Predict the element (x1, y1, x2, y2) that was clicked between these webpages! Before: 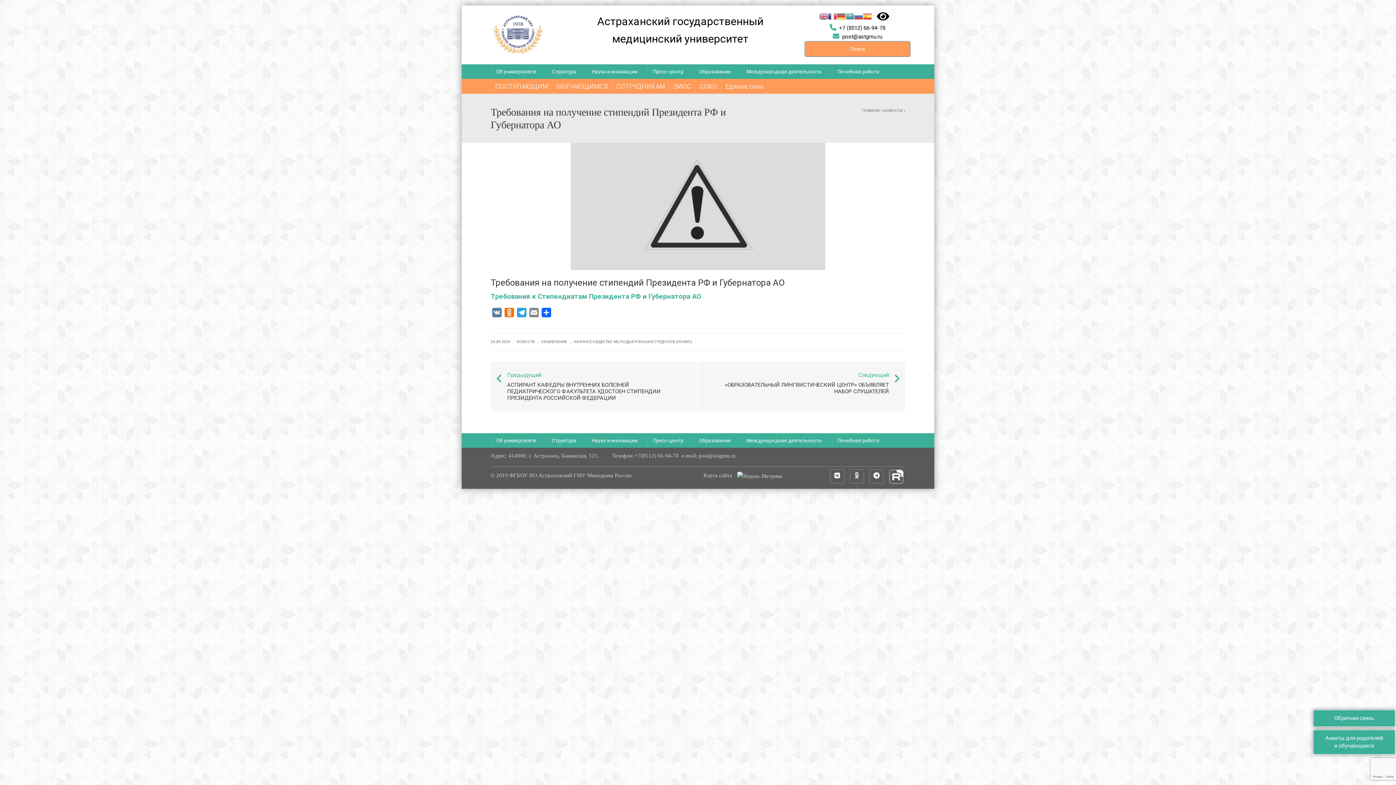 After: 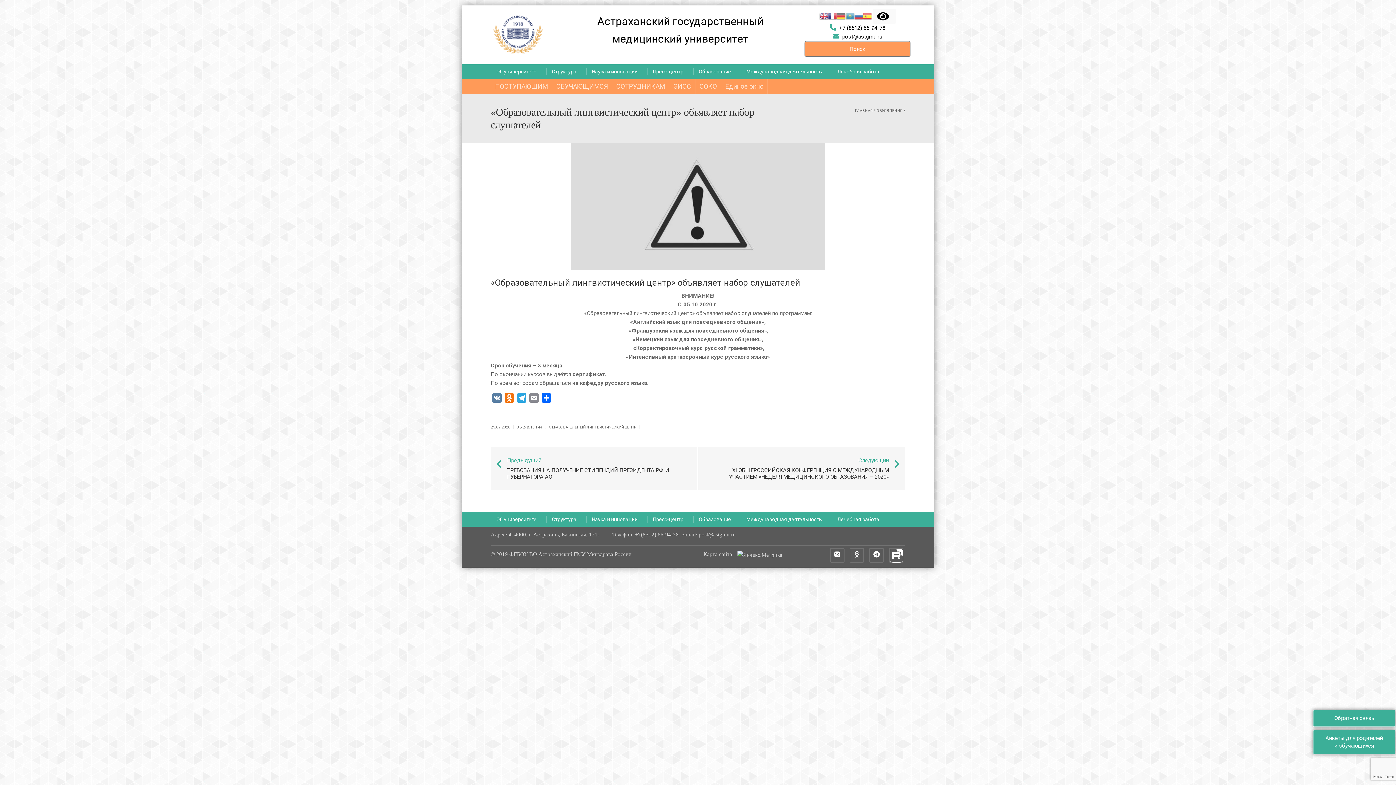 Action: bbox: (704, 370, 900, 397) label: Следующий
«ОБРАЗОВАТЕЛЬНЫЙ ЛИНГВИСТИЧЕСКИЙ ЦЕНТР» ОБЪЯВЛЯЕТ НАБОР СЛУШАТЕЛЕЙ